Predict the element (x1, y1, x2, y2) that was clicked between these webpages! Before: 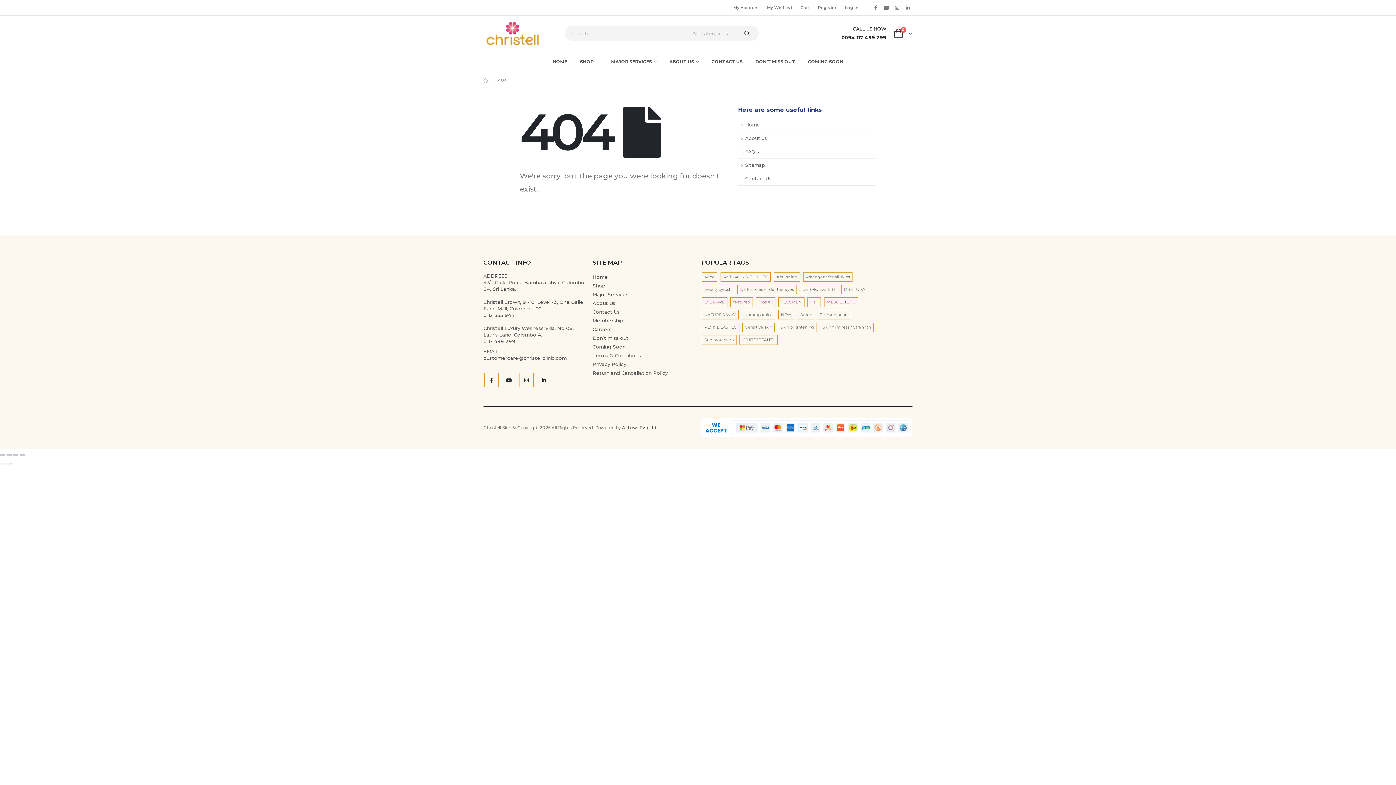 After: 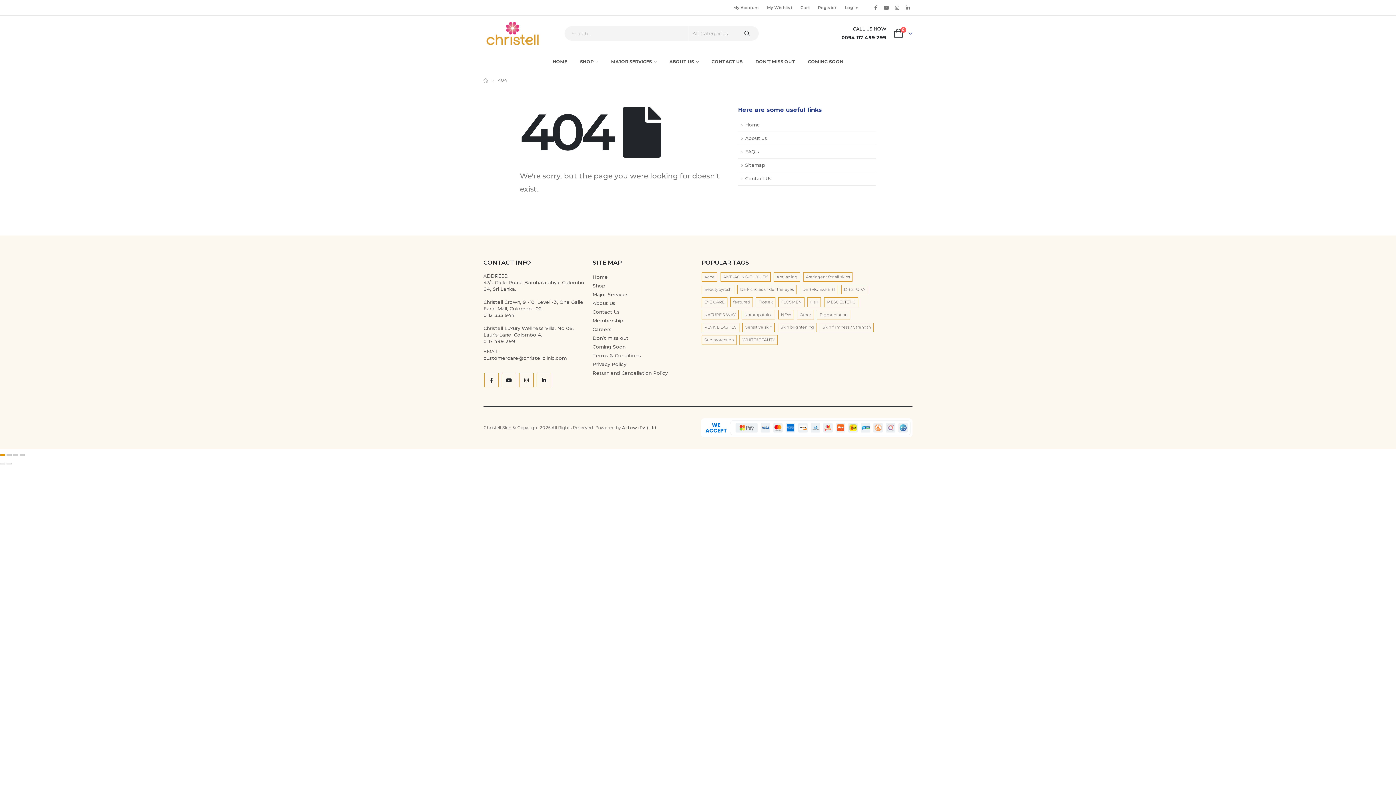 Action: bbox: (0, 454, 5, 455) label: Zoom in/out